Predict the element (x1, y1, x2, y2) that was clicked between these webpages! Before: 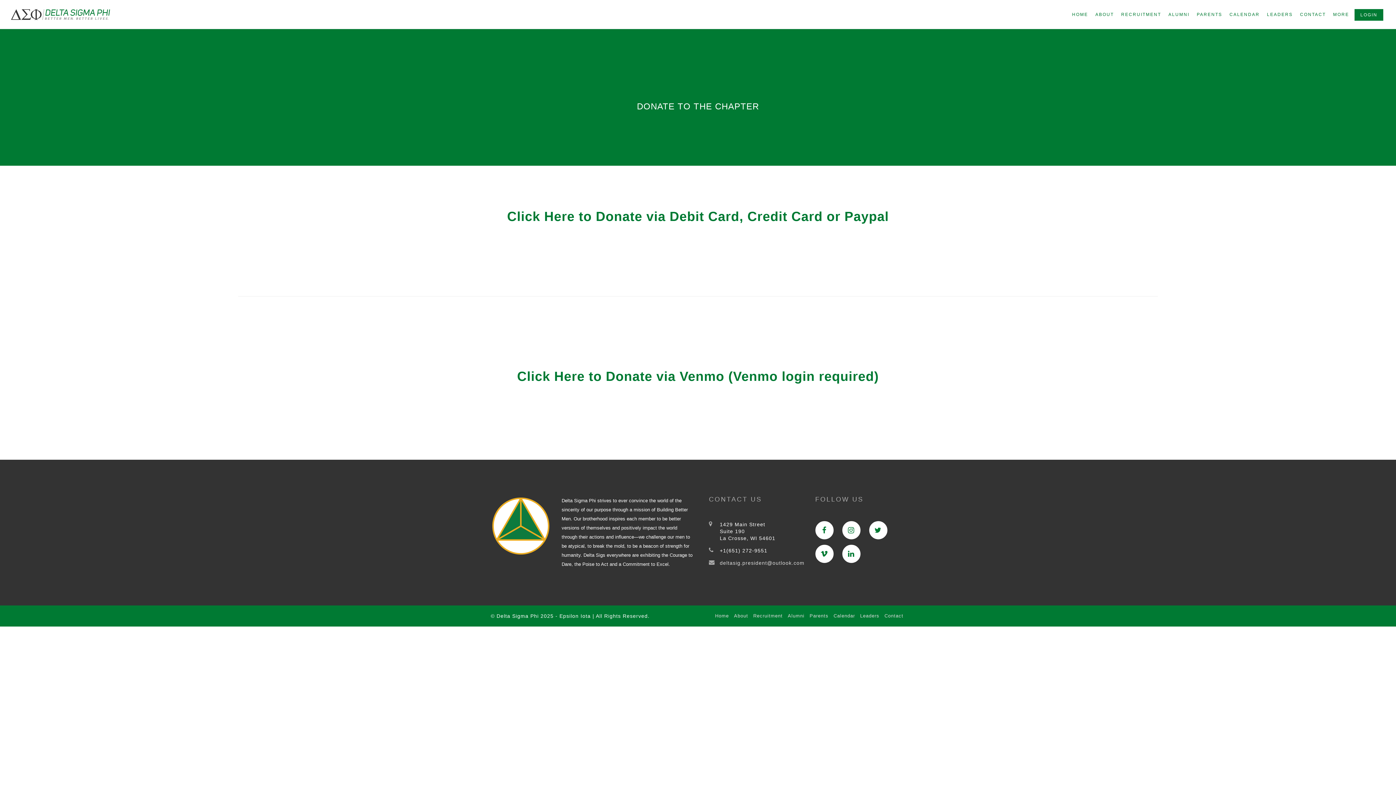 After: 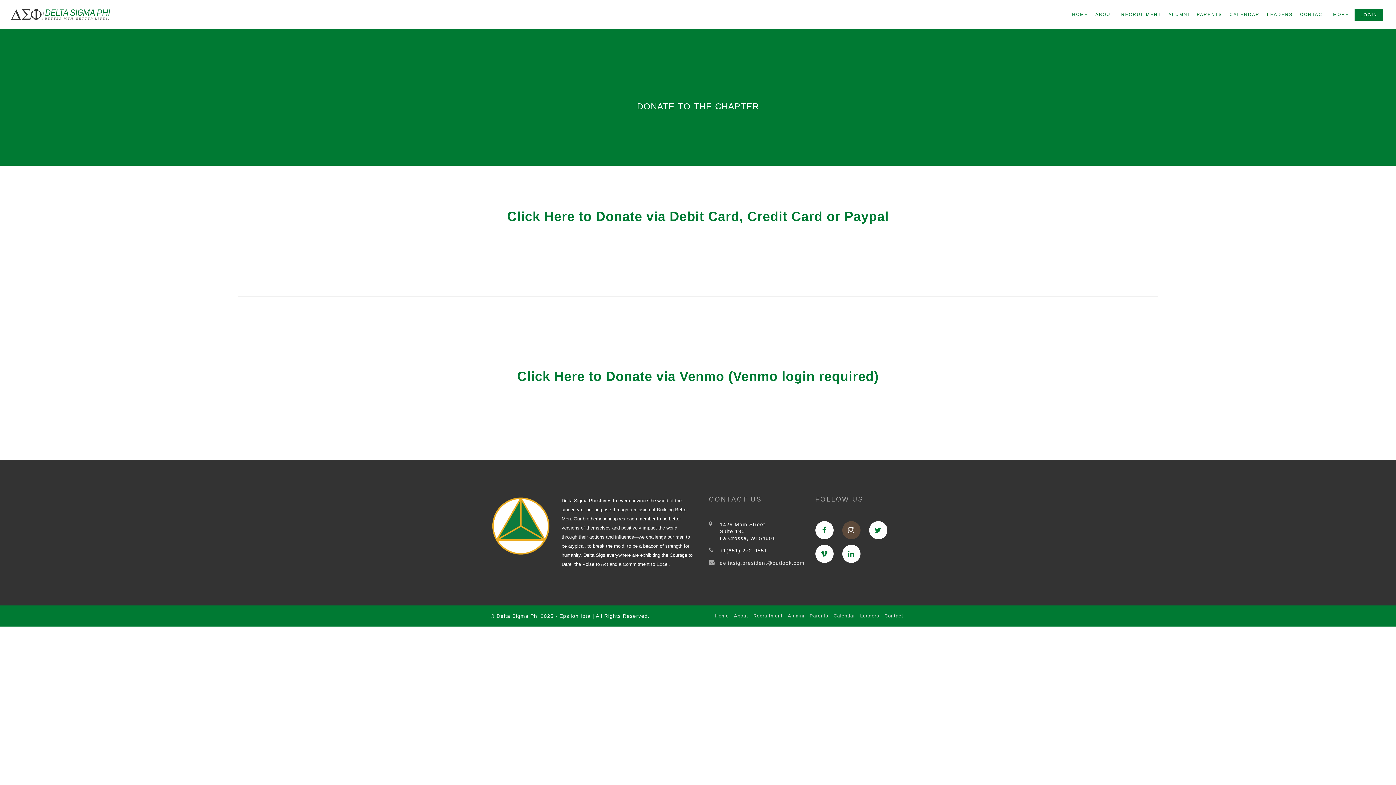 Action: bbox: (842, 521, 860, 539)